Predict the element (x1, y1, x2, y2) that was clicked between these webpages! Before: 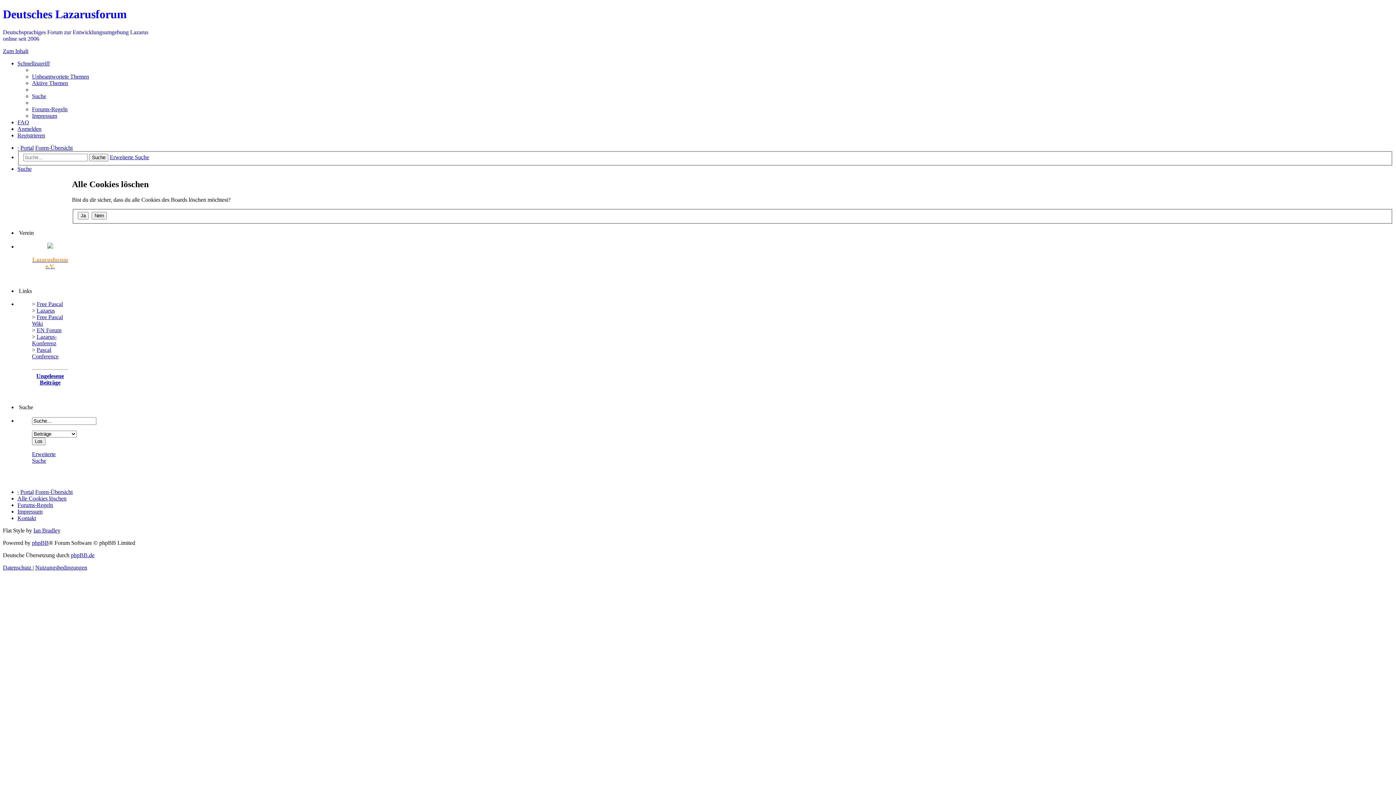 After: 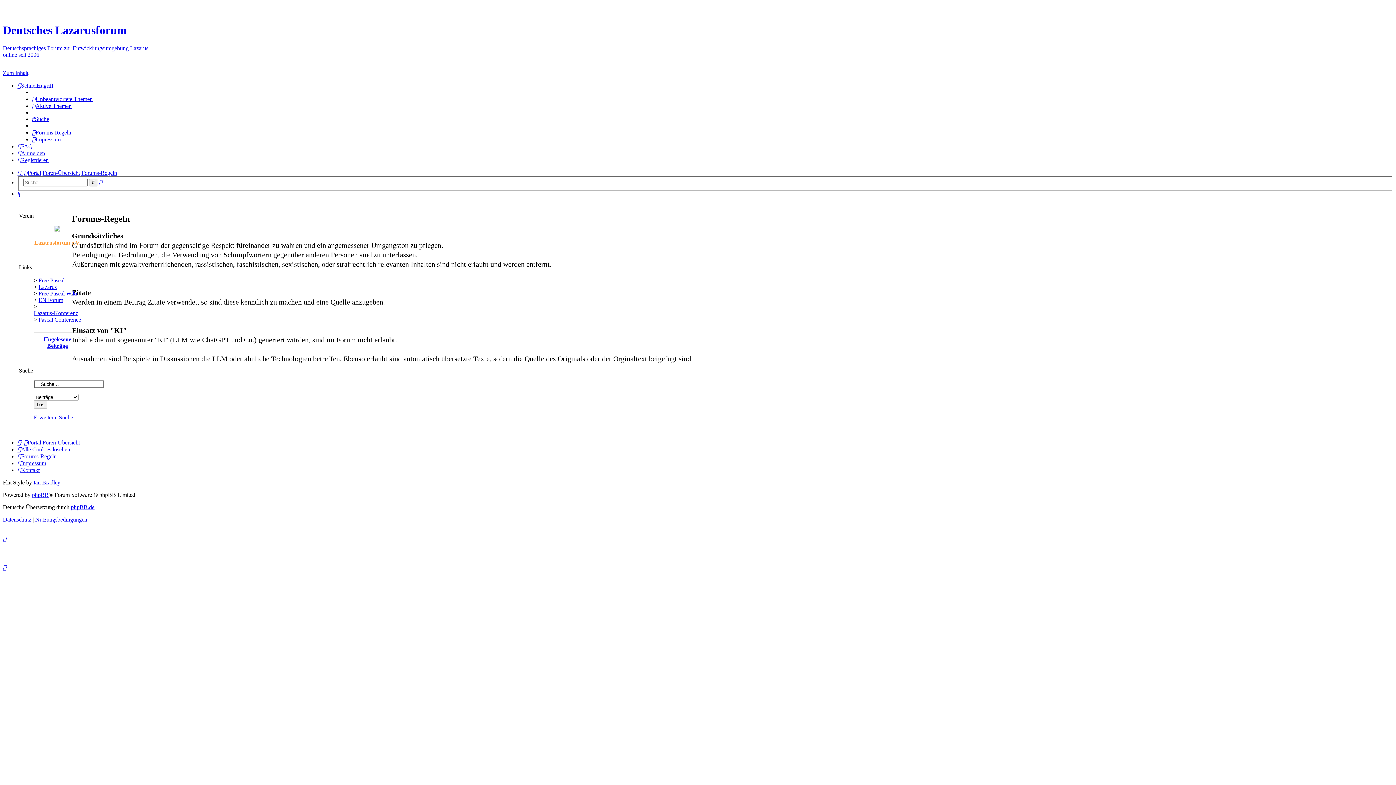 Action: bbox: (17, 502, 53, 508) label: Forums-Regeln